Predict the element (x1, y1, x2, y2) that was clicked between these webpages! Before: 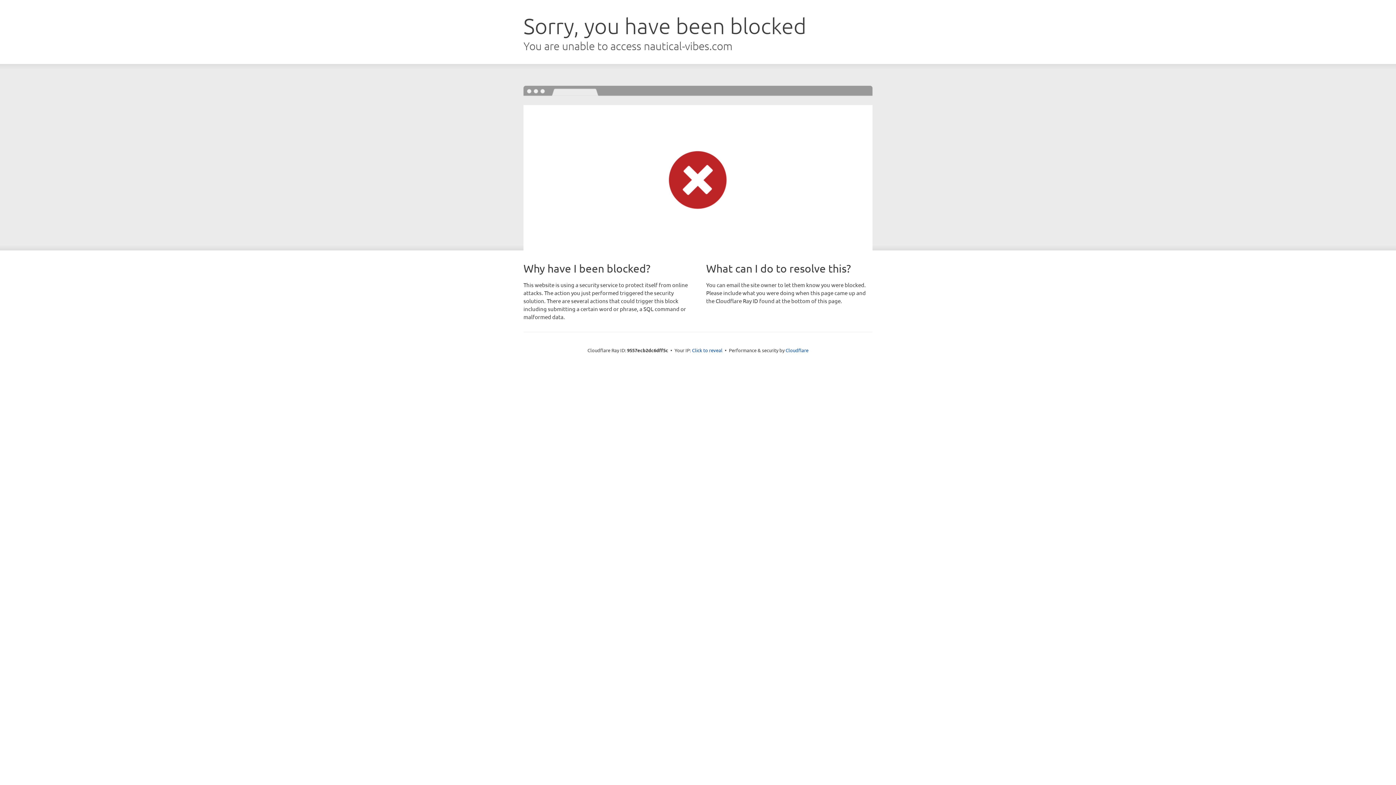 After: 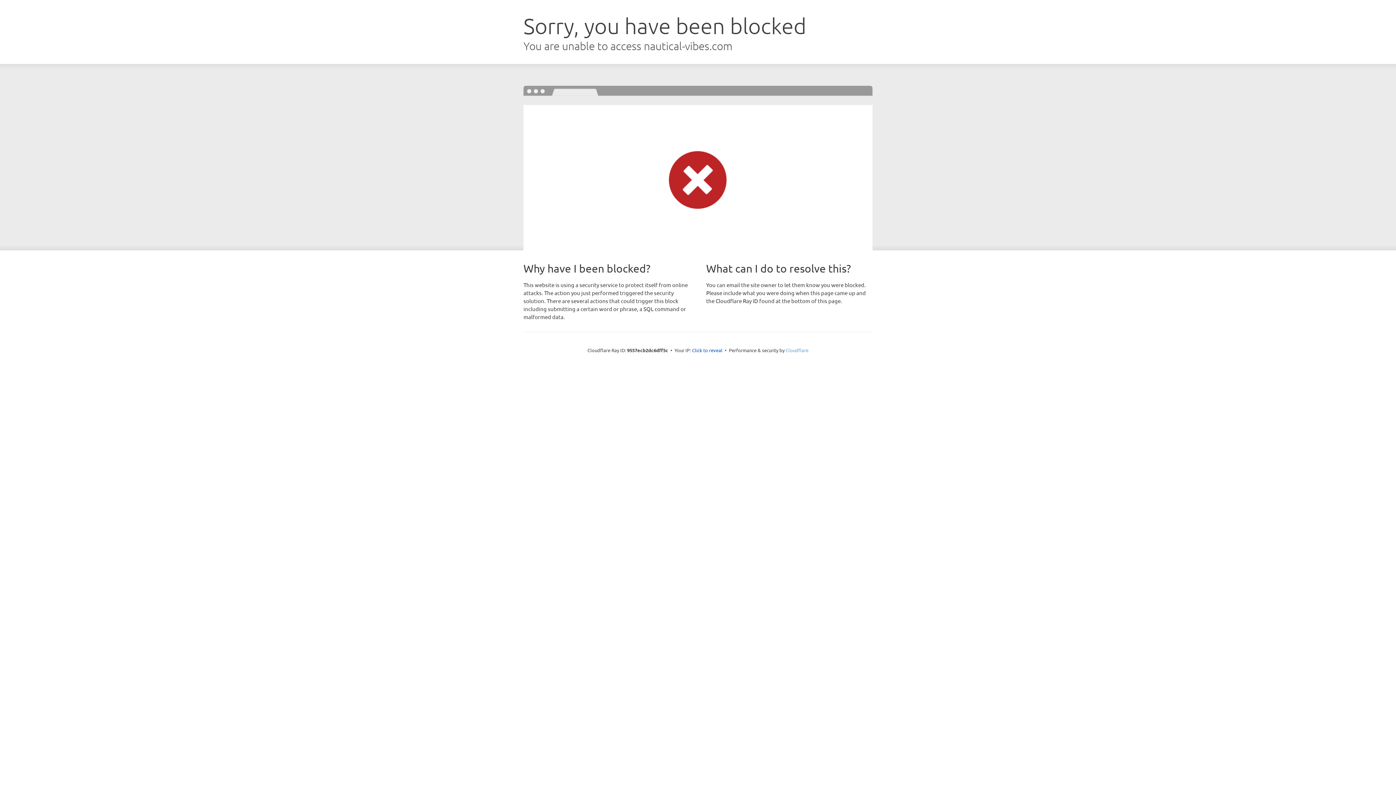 Action: label: Cloudflare bbox: (785, 347, 808, 353)